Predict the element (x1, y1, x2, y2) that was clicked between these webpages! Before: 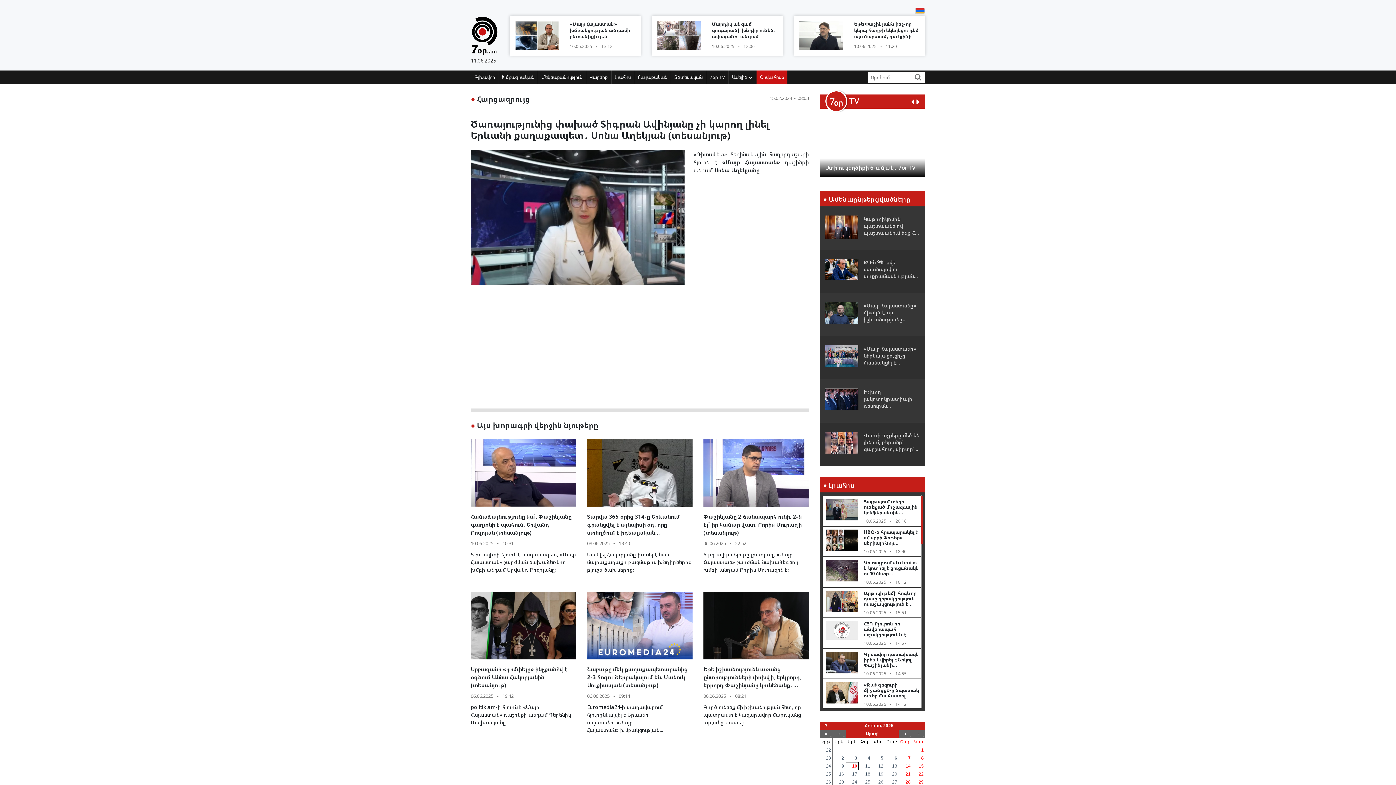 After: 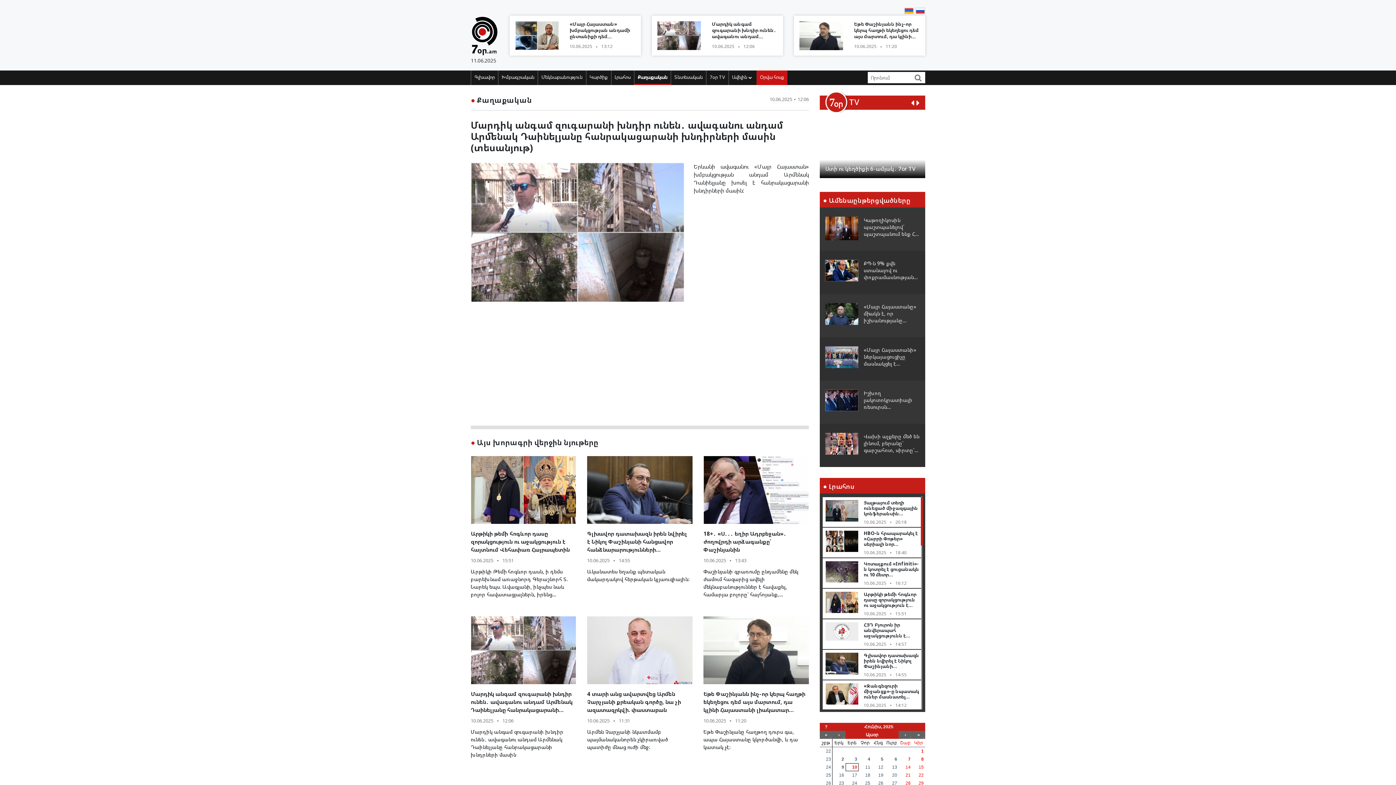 Action: label: Մարդիկ անգամ զուգարանի խնդիր ունեն․ ավագանու անդամ Արմենակ Դաինելյանը հանրակացարանի խնդիրների մասին (տեսանյութ)

10.06.2025
●
12:06 bbox: (651, 15, 783, 55)